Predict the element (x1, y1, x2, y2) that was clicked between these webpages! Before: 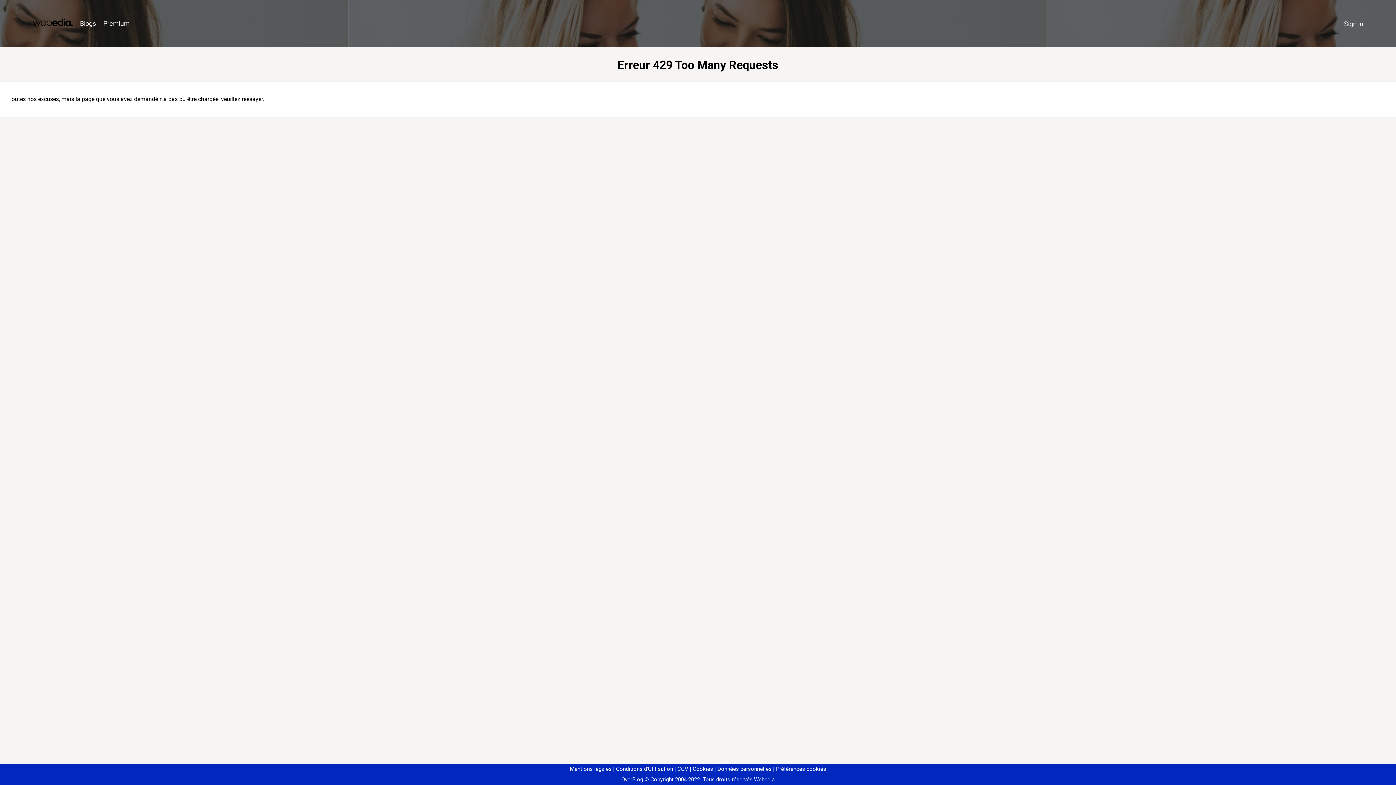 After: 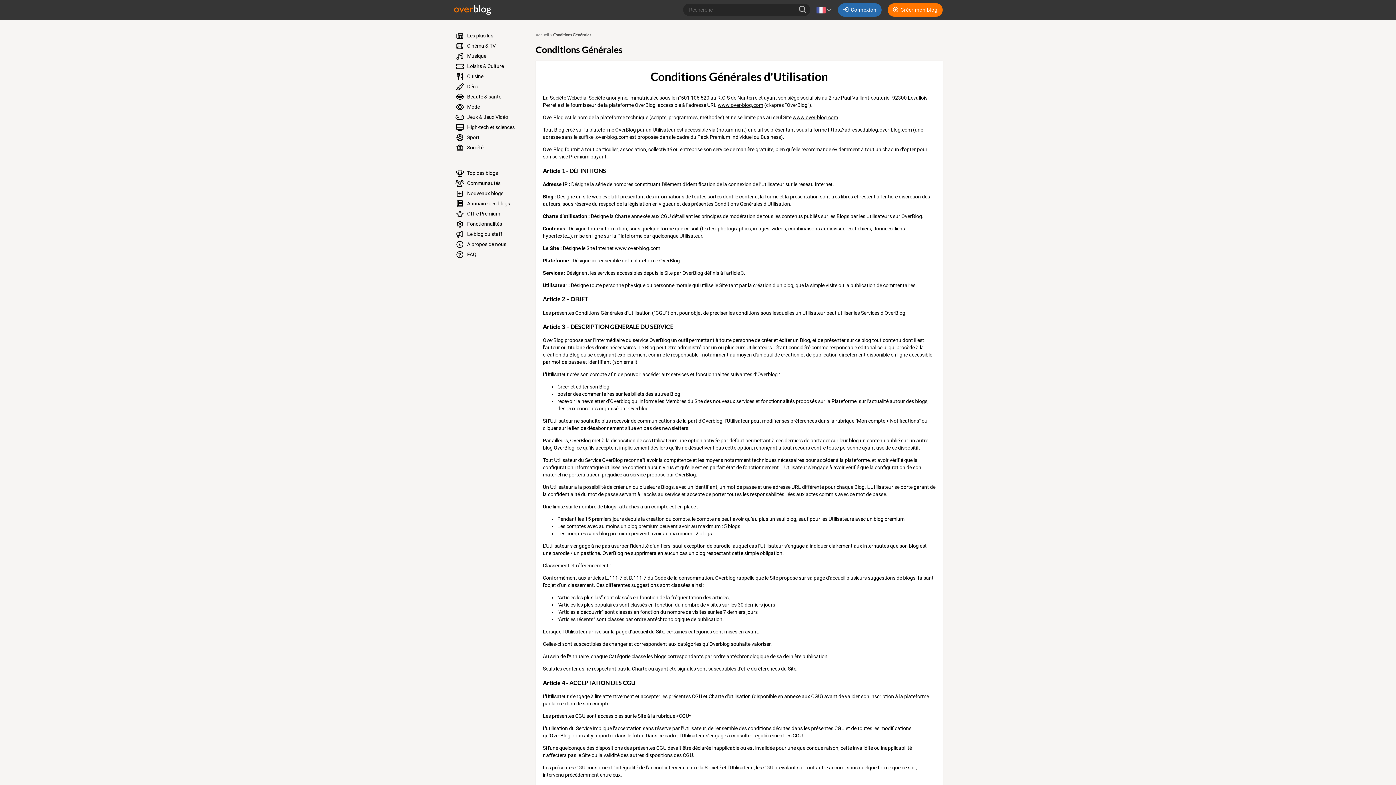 Action: label: Conditions d'Utilisation bbox: (613, 766, 673, 772)